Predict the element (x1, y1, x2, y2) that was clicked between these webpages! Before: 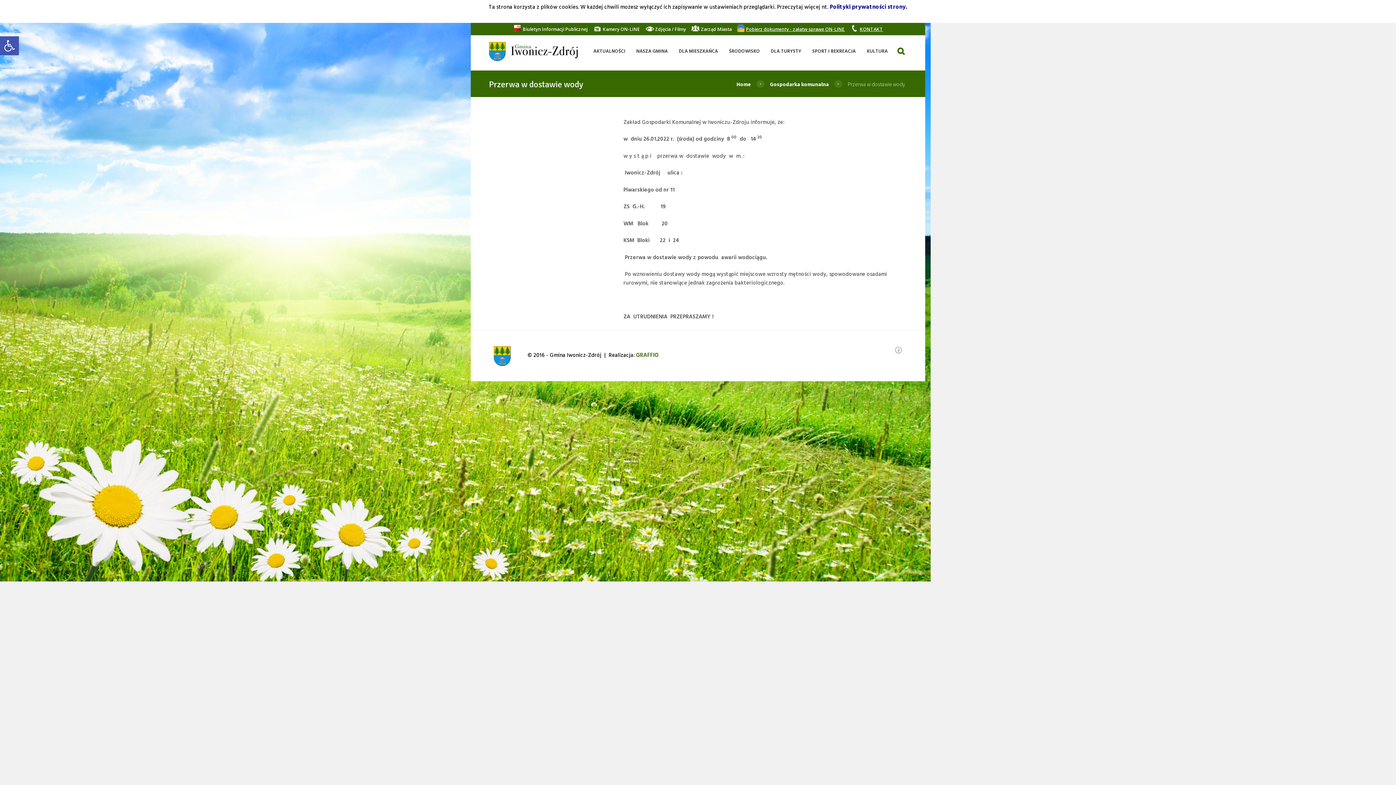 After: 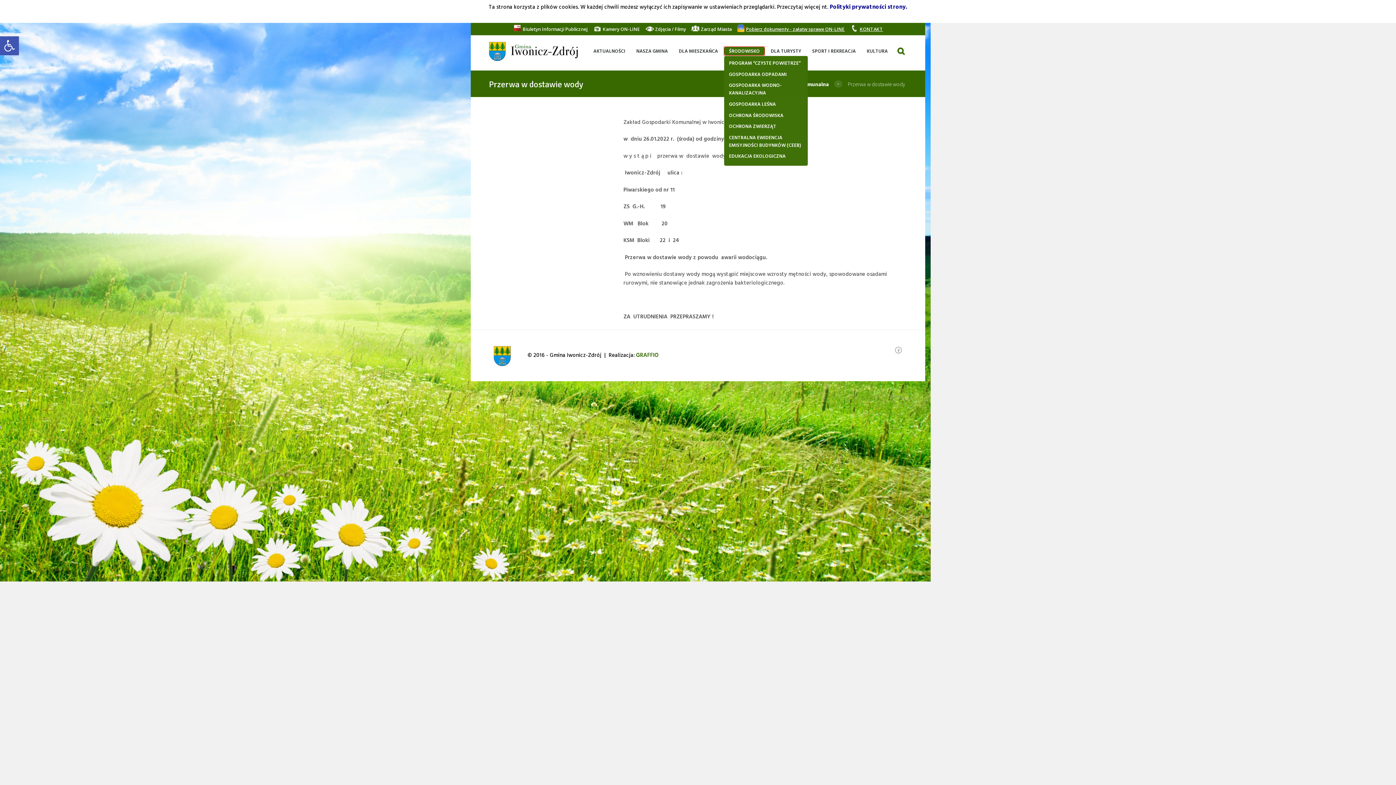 Action: bbox: (724, 46, 764, 55) label: emptyLink46